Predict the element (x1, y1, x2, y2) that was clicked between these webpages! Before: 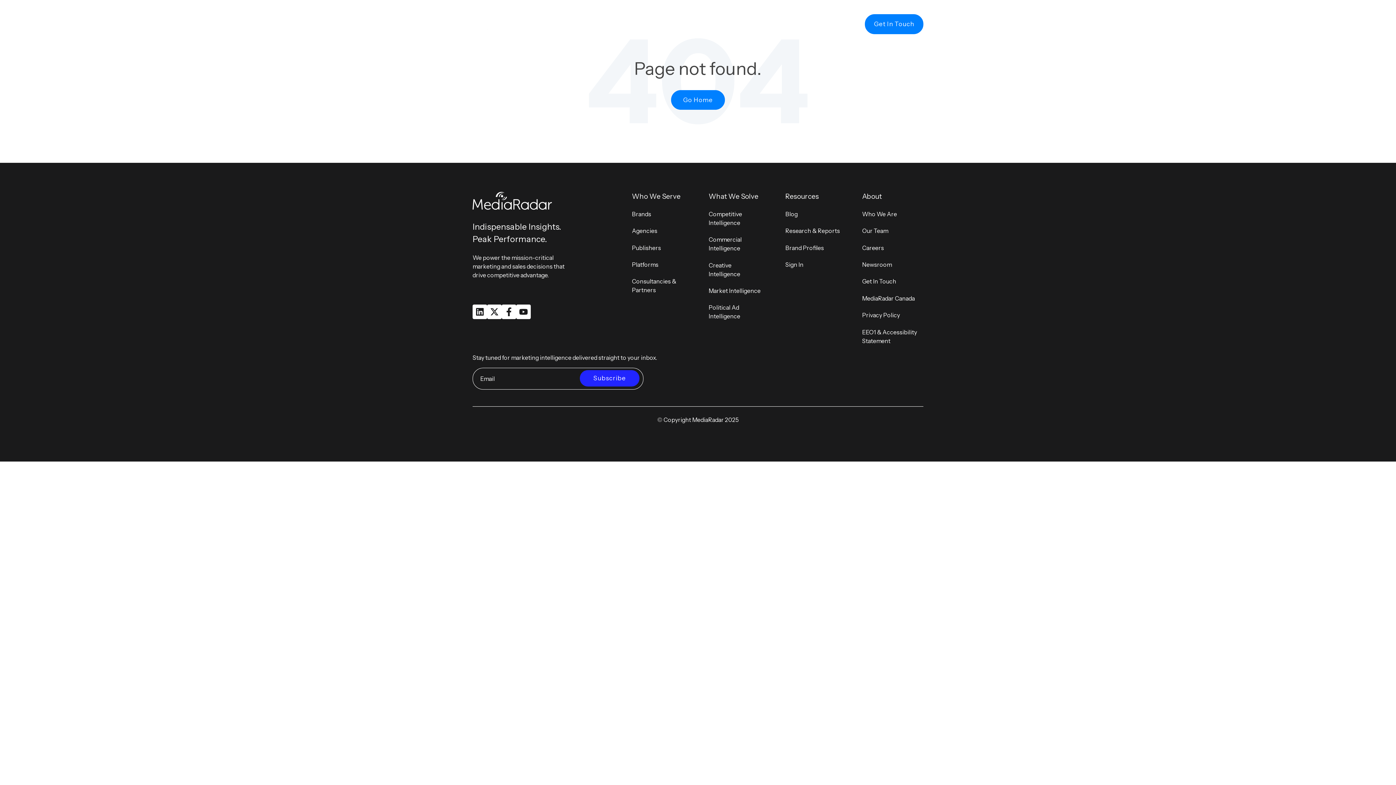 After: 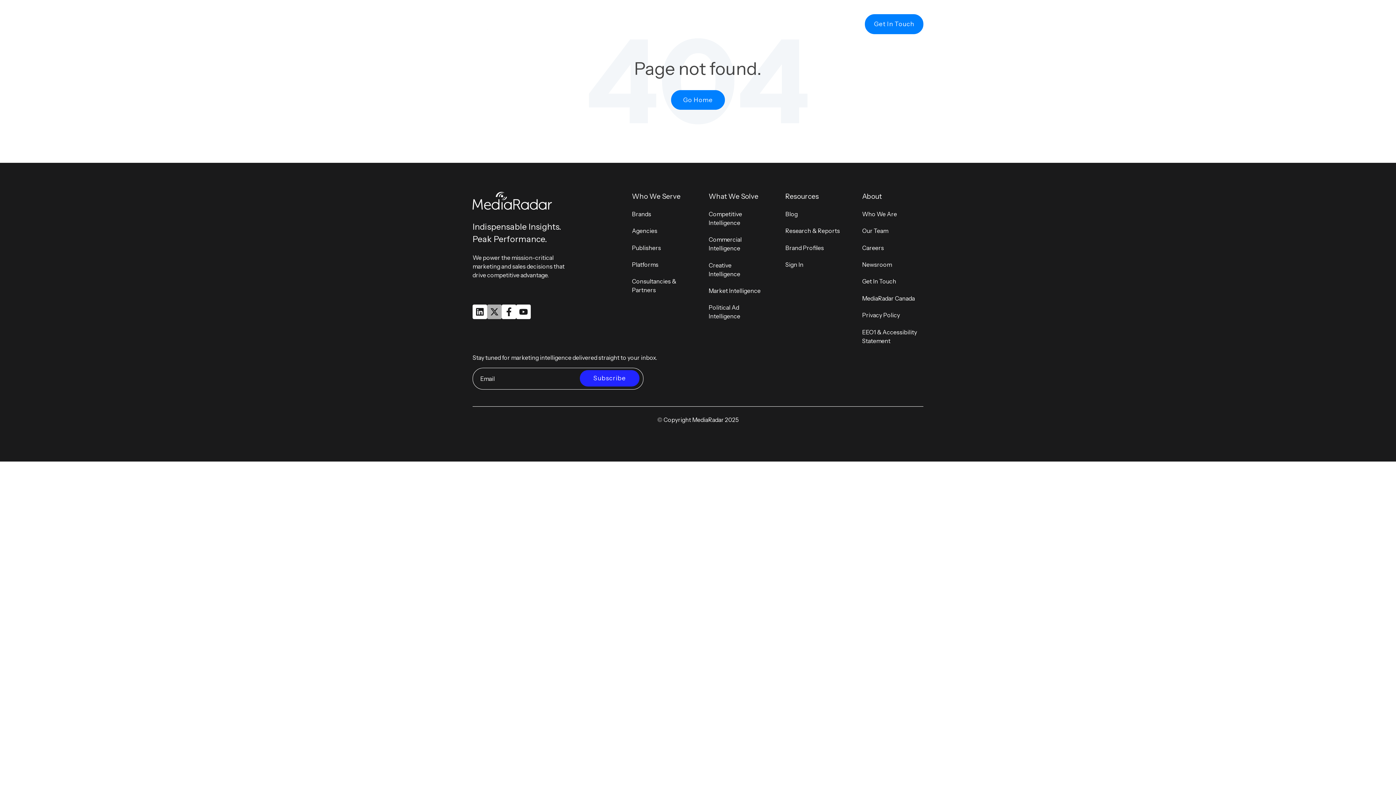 Action: bbox: (487, 304, 501, 319) label: Follow us on X